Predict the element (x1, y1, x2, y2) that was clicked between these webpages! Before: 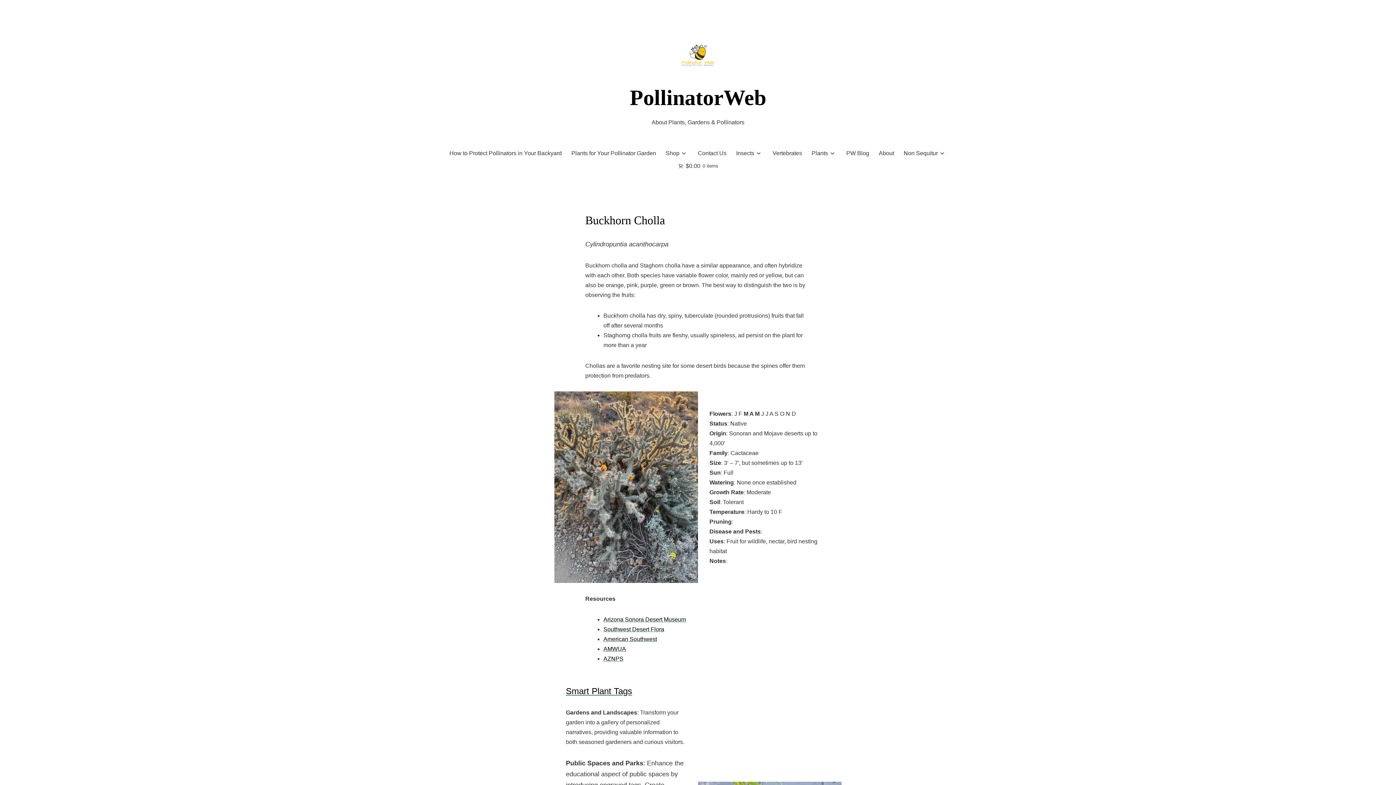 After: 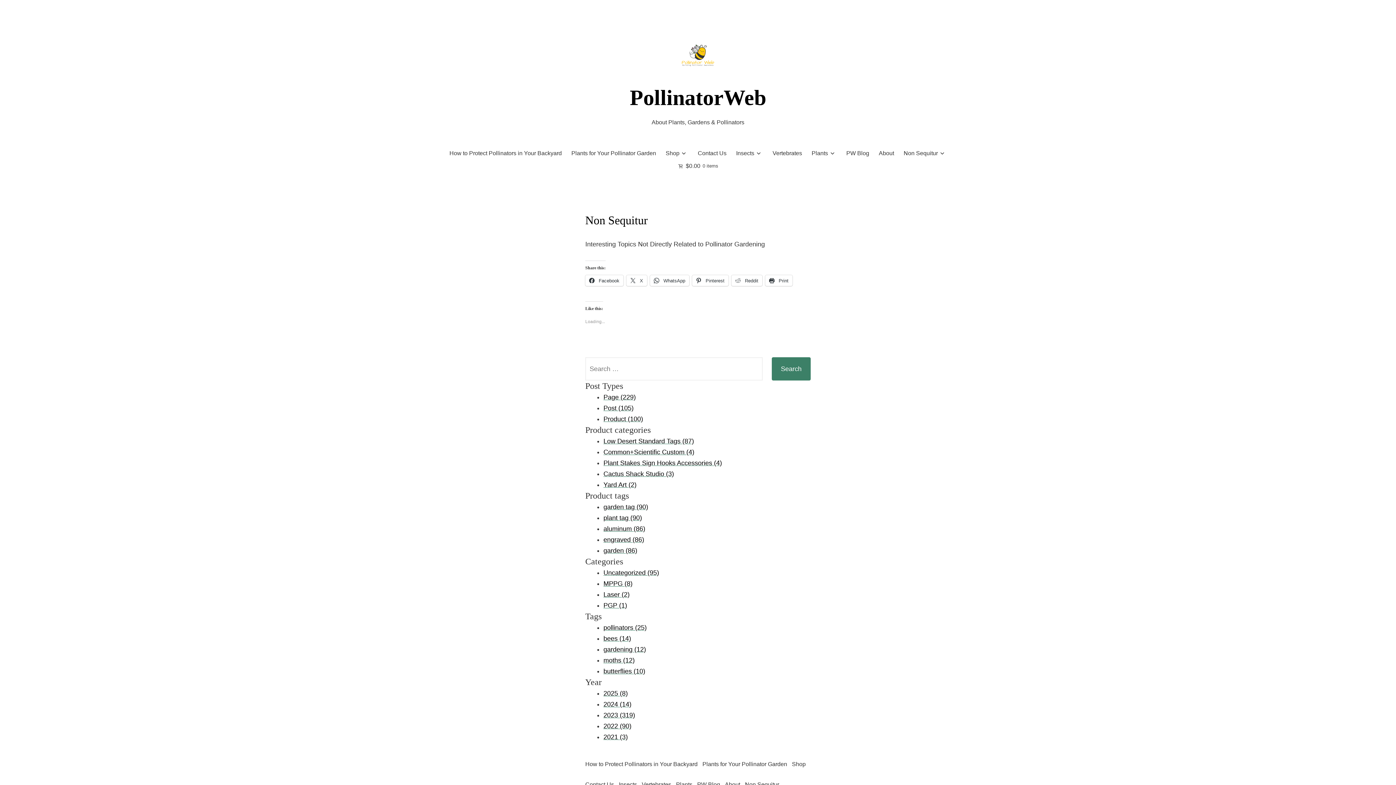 Action: bbox: (903, 148, 938, 158) label: Non Sequitur